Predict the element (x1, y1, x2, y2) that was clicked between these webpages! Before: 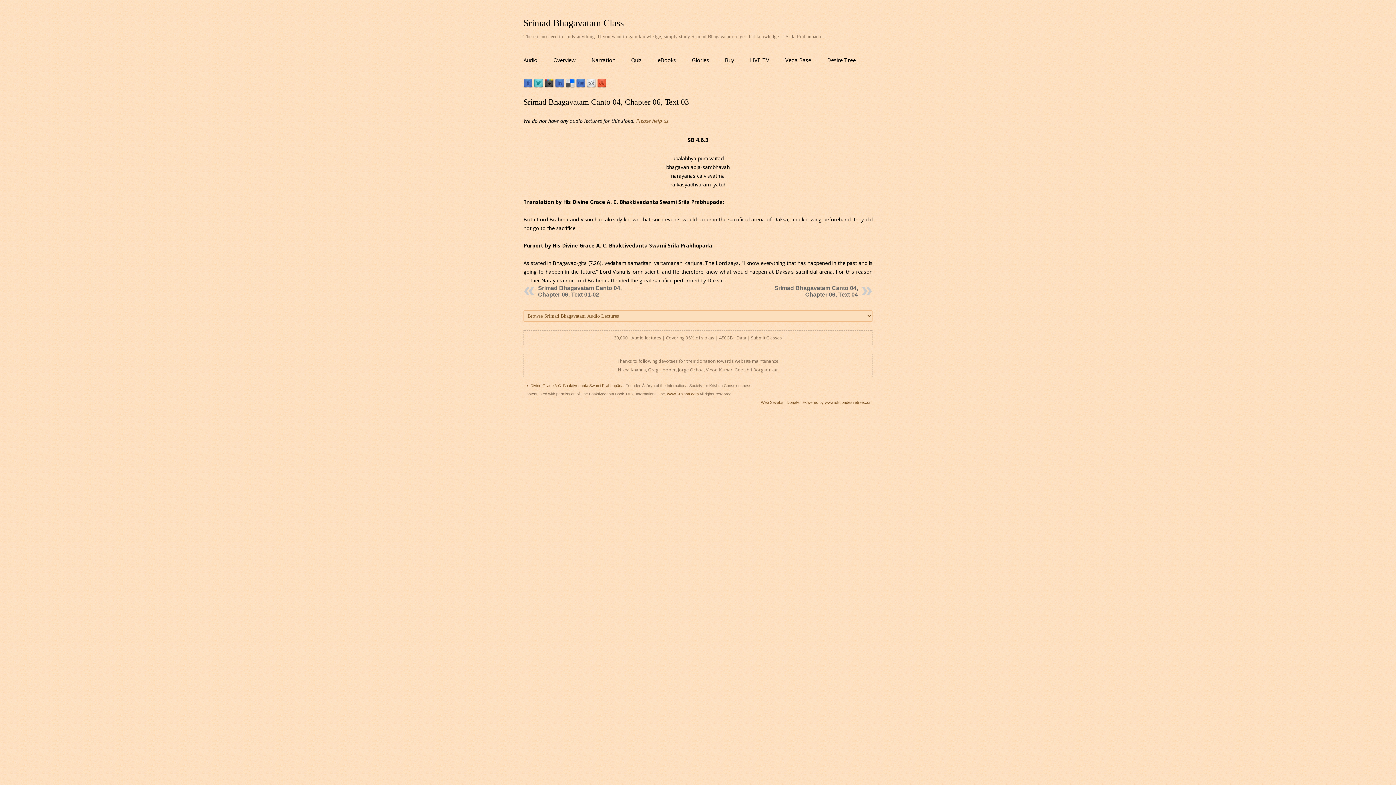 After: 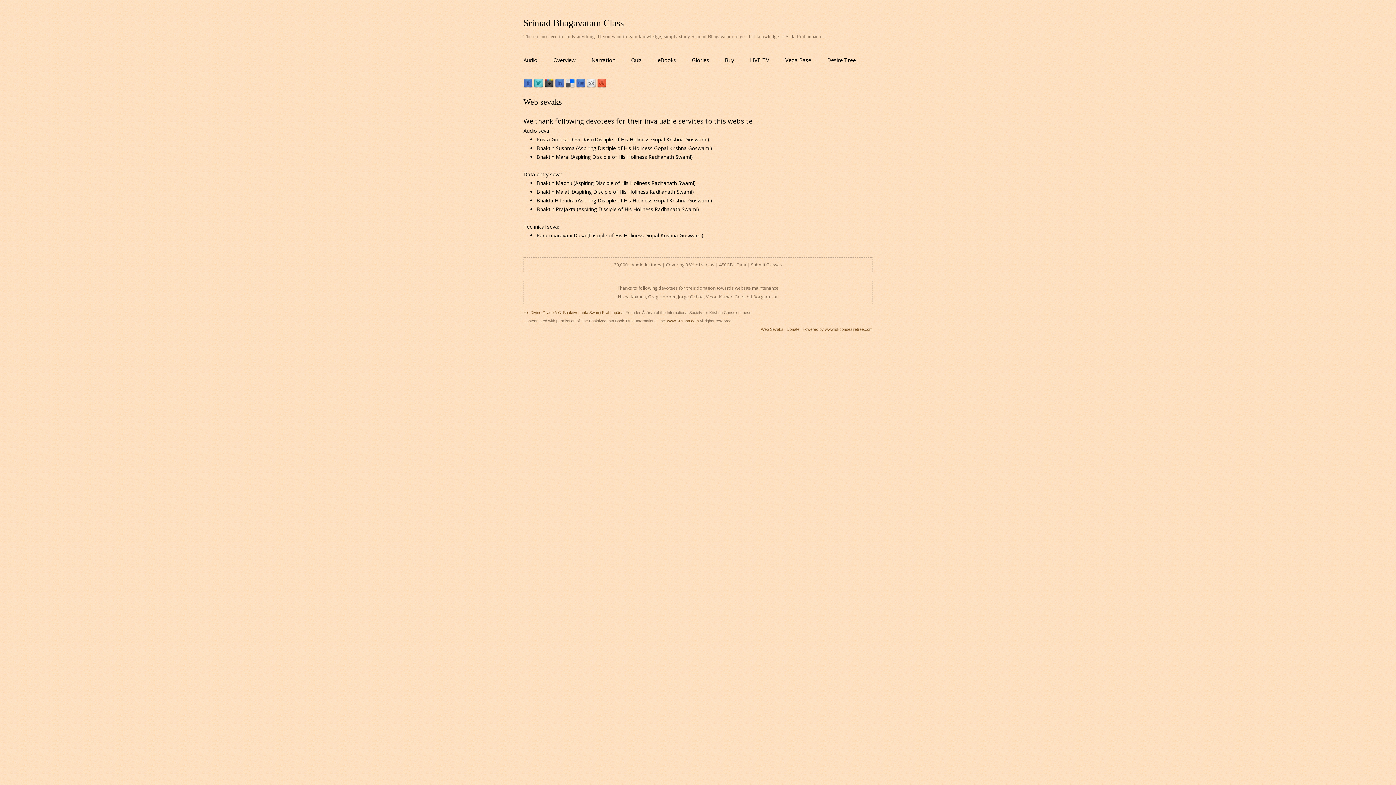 Action: label: Web Sevaks bbox: (761, 400, 783, 404)